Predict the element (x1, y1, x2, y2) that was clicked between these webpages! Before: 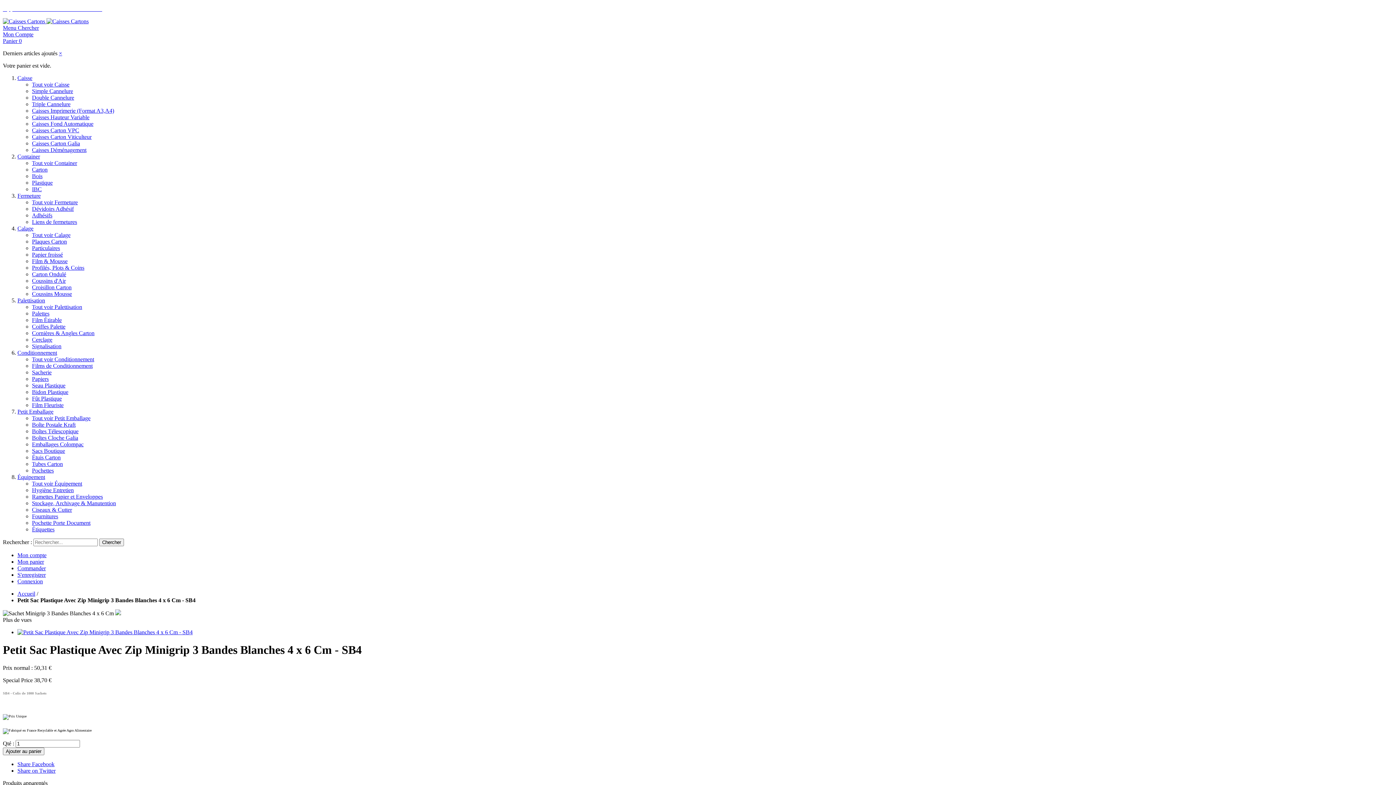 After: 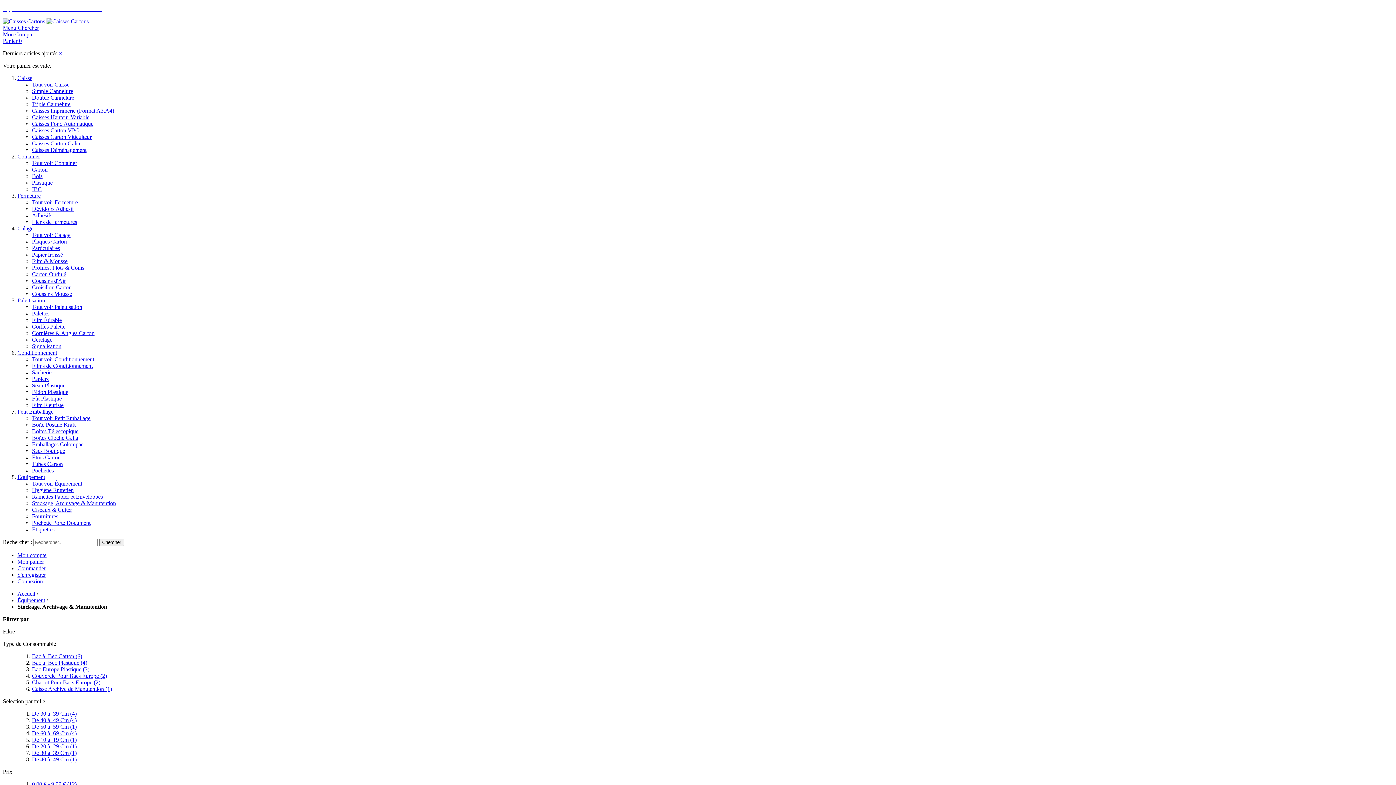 Action: label: Stockage, Archivage & Manutention bbox: (32, 500, 116, 506)